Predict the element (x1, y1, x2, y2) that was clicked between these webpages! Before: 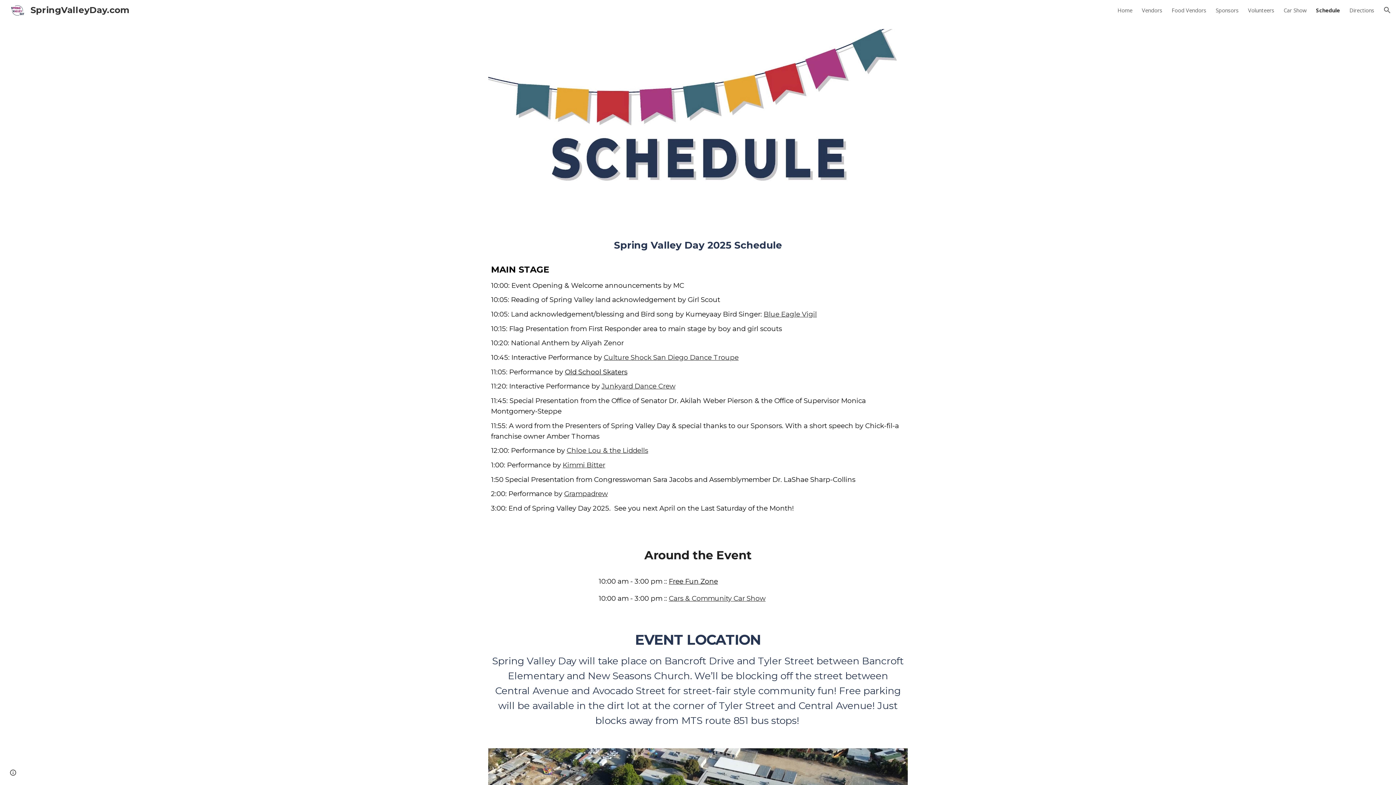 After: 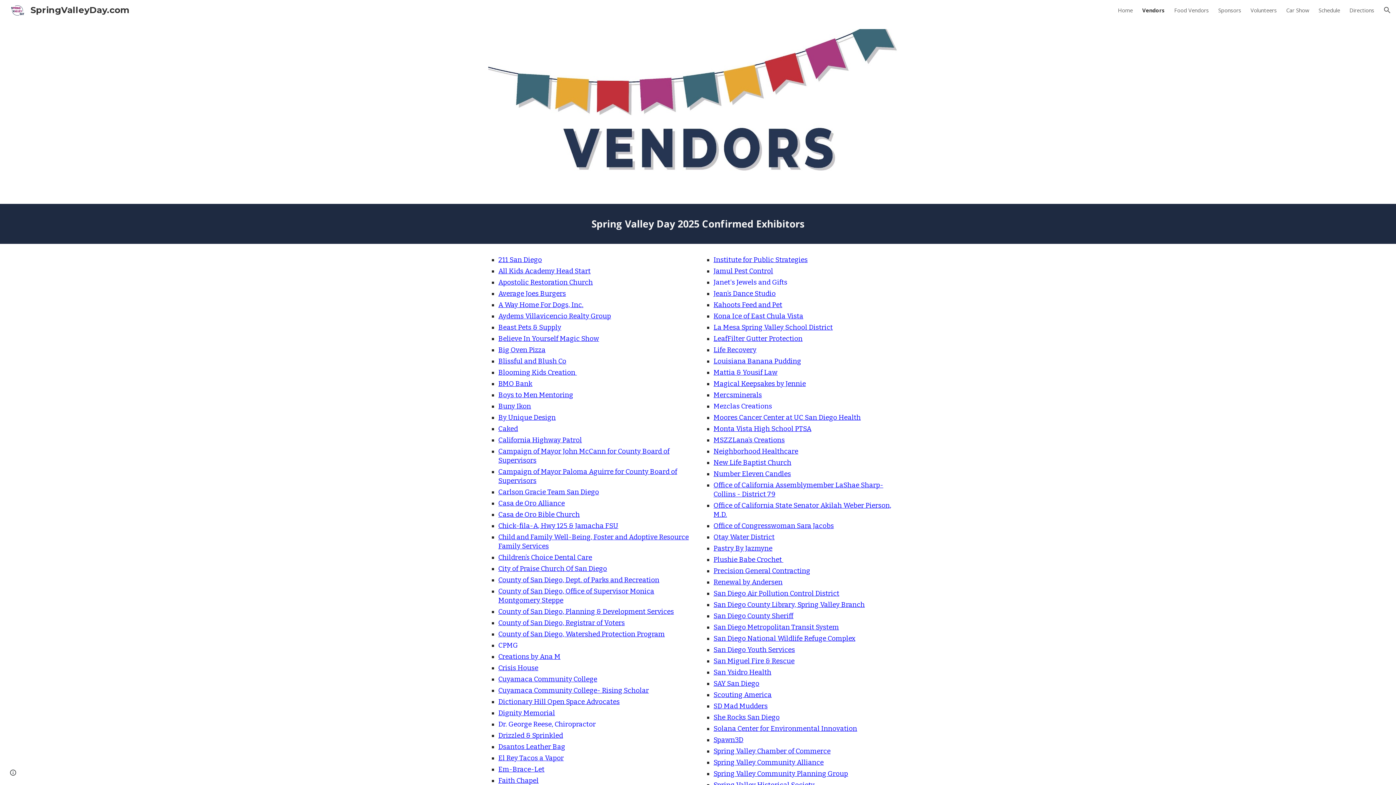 Action: bbox: (1142, 6, 1162, 13) label: Vendors